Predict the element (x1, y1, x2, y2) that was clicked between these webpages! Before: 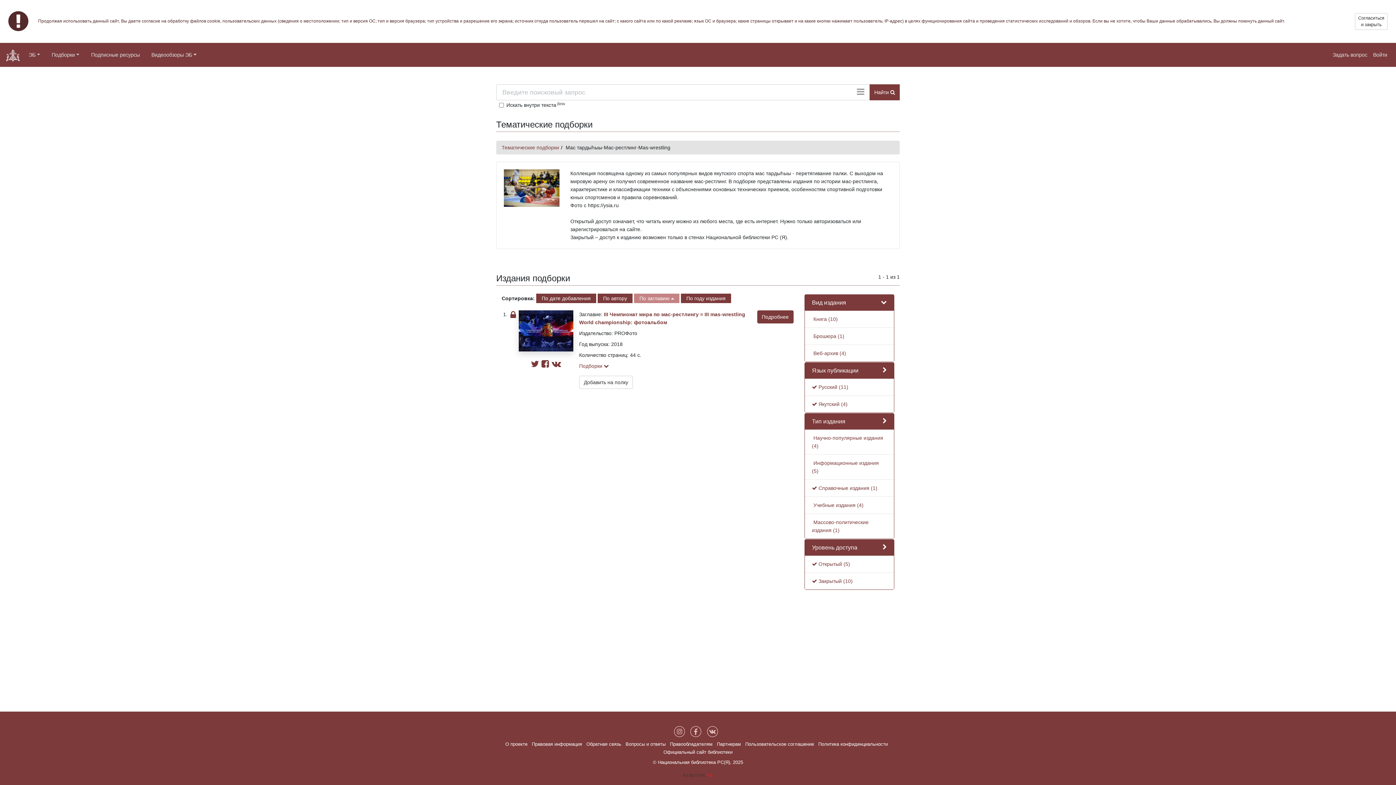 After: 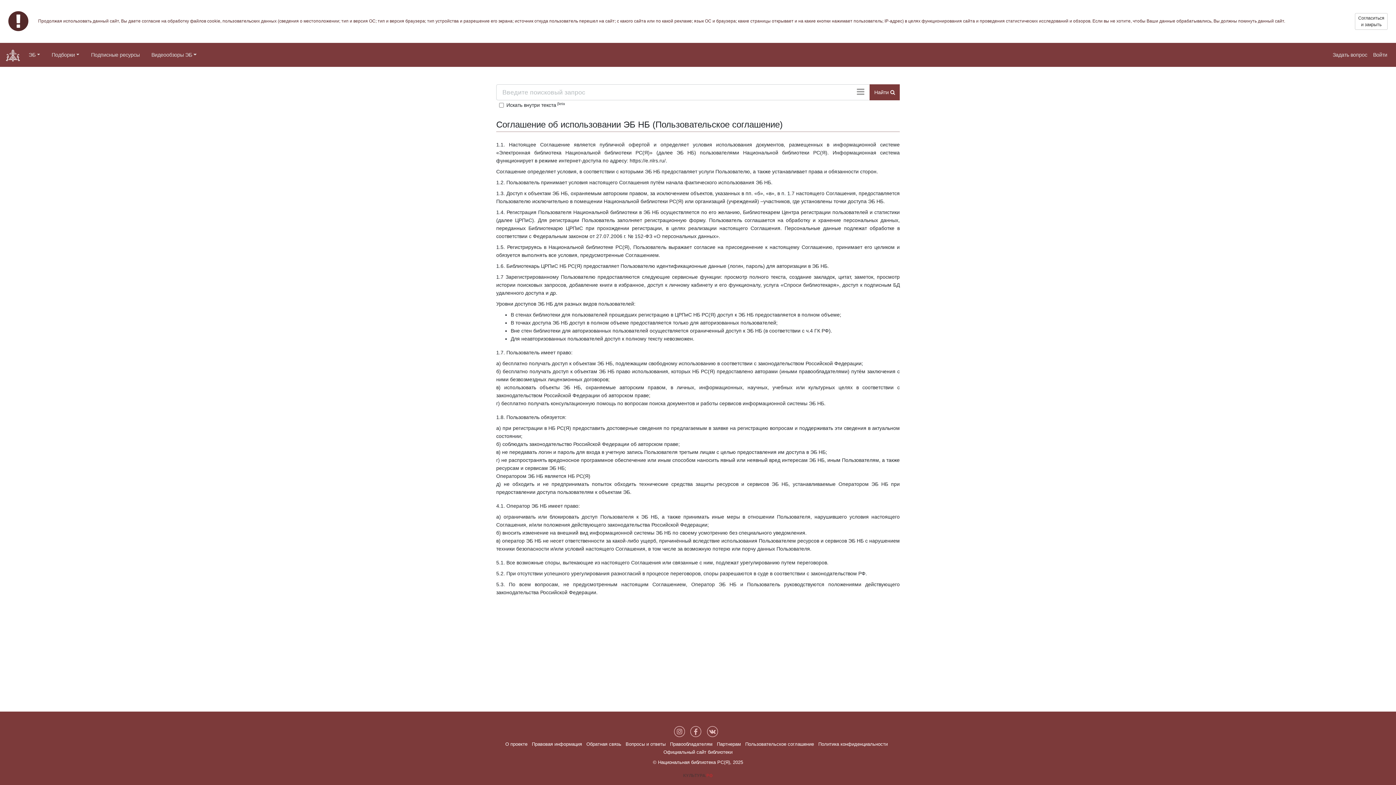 Action: label: Пользовательское соглашение bbox: (745, 741, 814, 747)